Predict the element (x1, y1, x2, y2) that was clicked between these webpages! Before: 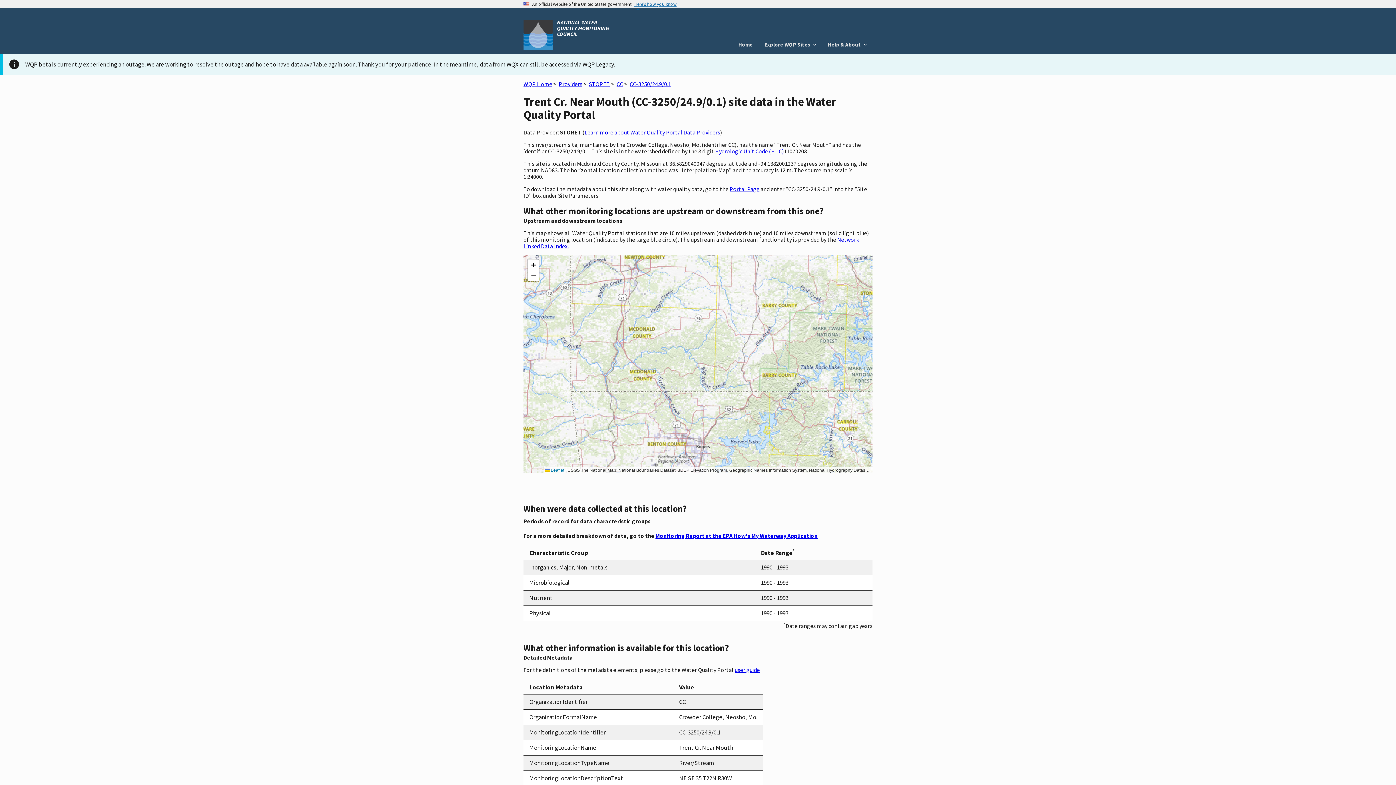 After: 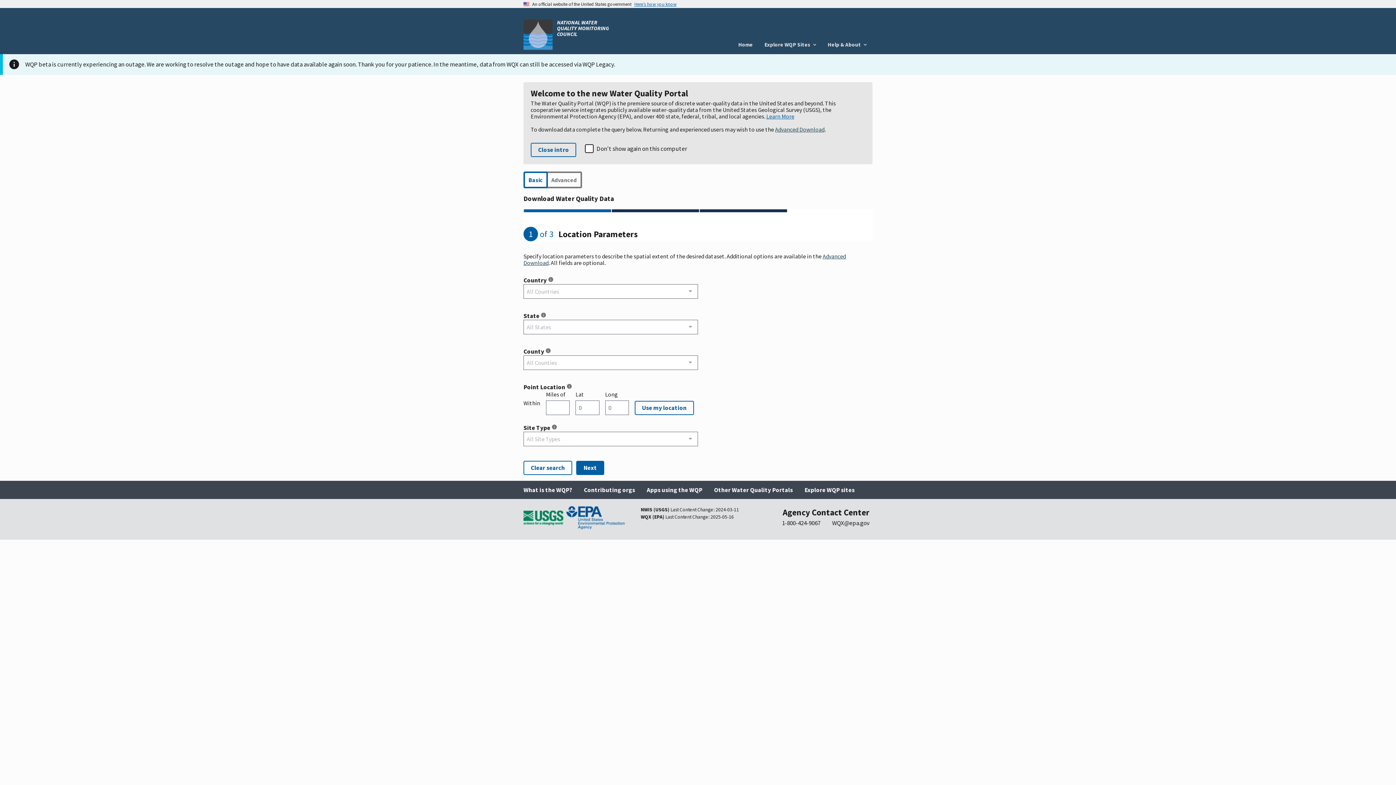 Action: label: WQP Home bbox: (523, 80, 552, 87)